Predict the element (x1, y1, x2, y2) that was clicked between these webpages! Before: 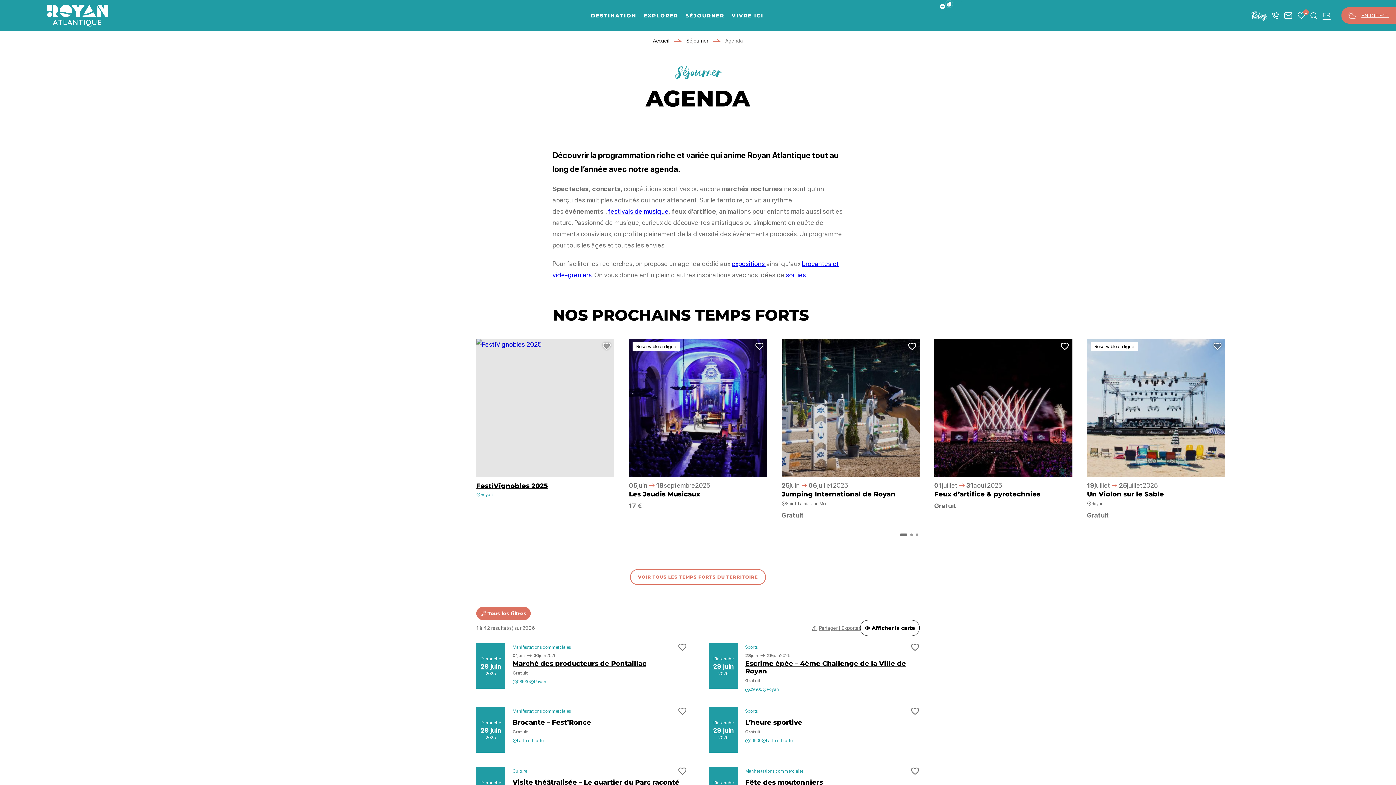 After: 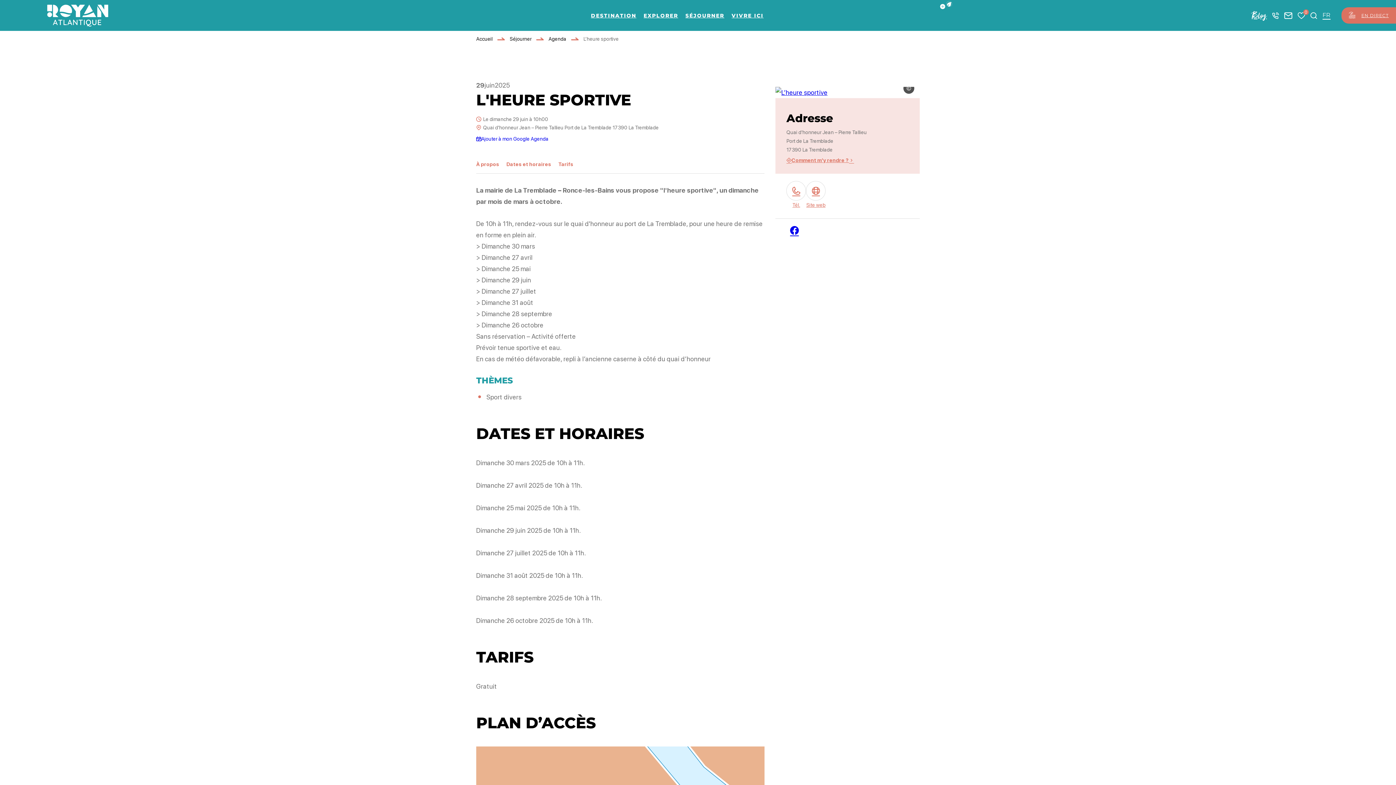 Action: label: L’heure sportive bbox: (745, 718, 802, 726)